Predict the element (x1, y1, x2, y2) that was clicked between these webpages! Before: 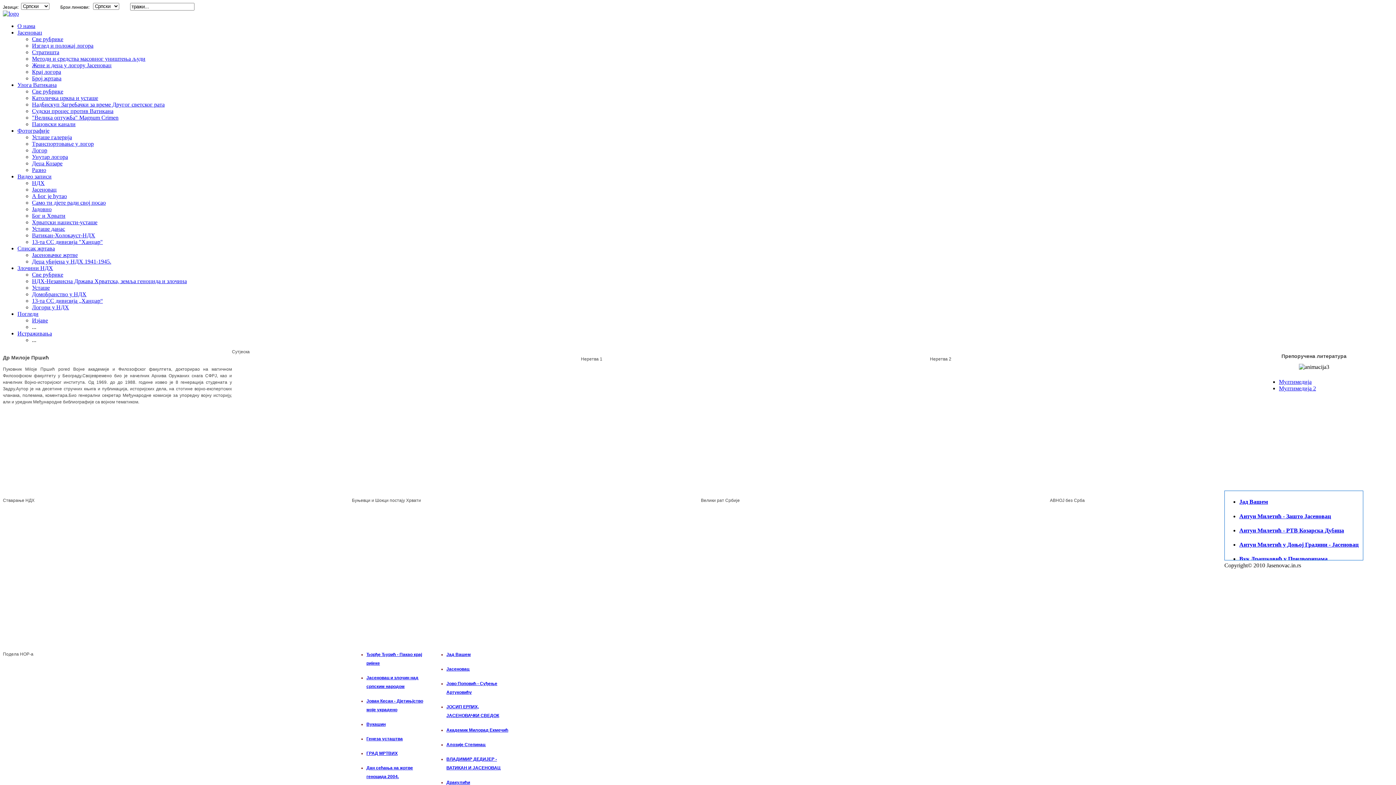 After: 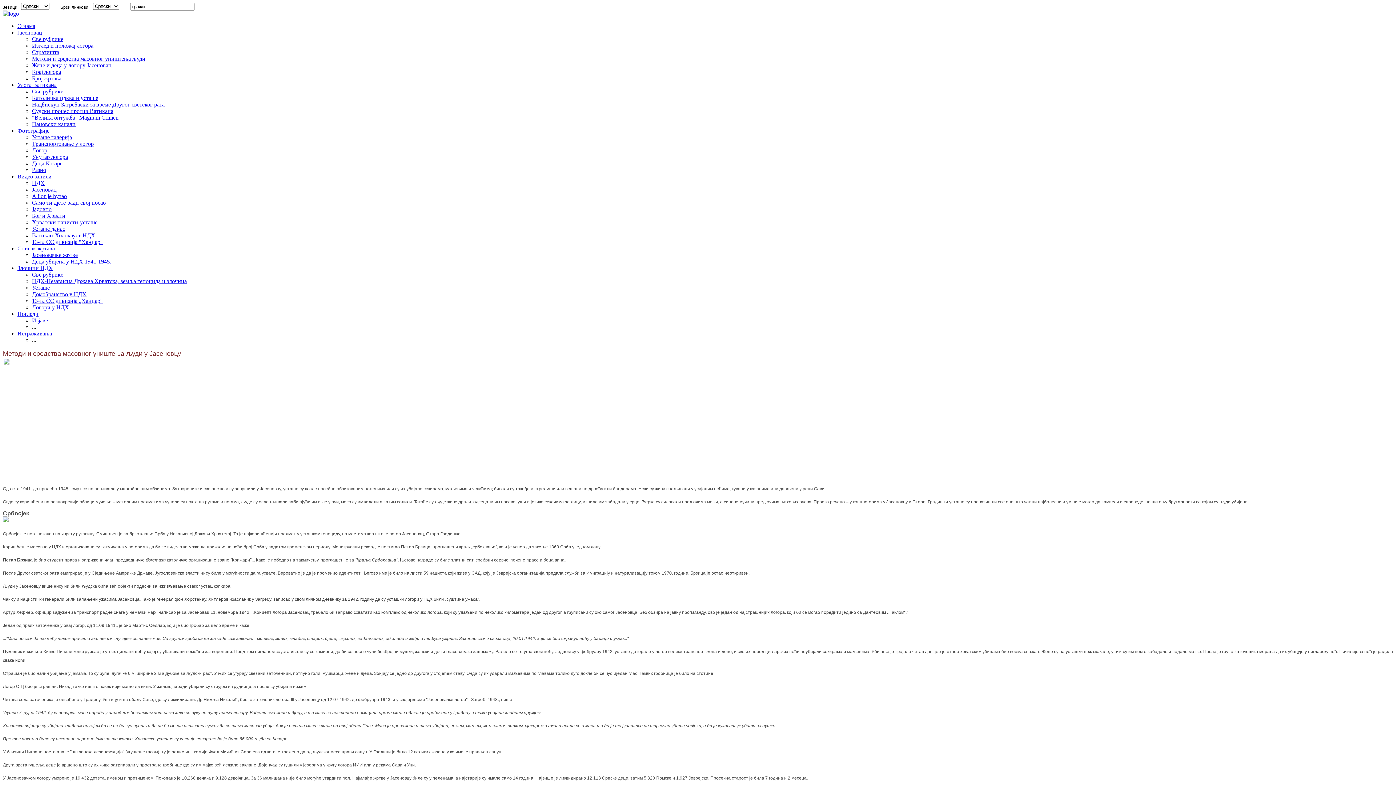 Action: label: Методи и средства масовног уништења људи bbox: (32, 55, 145, 61)